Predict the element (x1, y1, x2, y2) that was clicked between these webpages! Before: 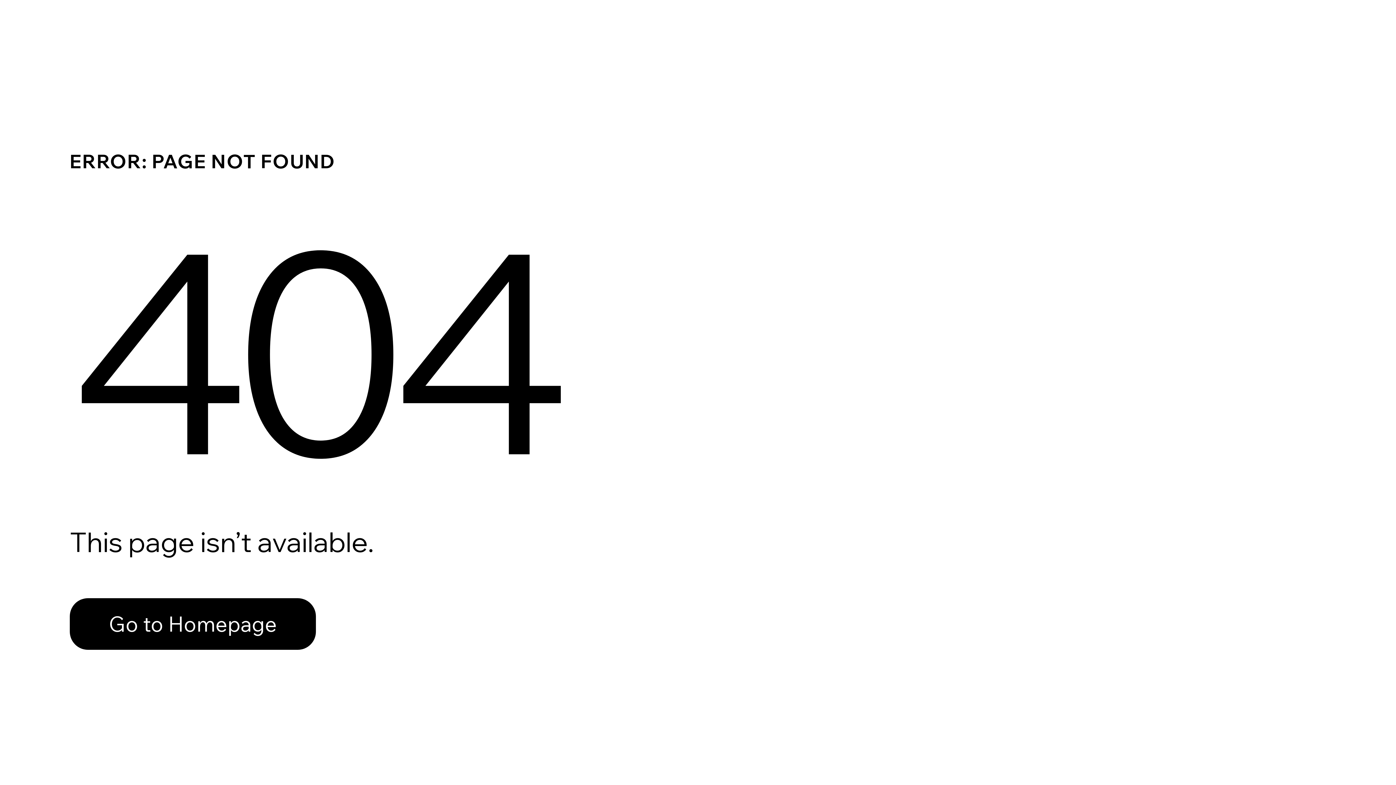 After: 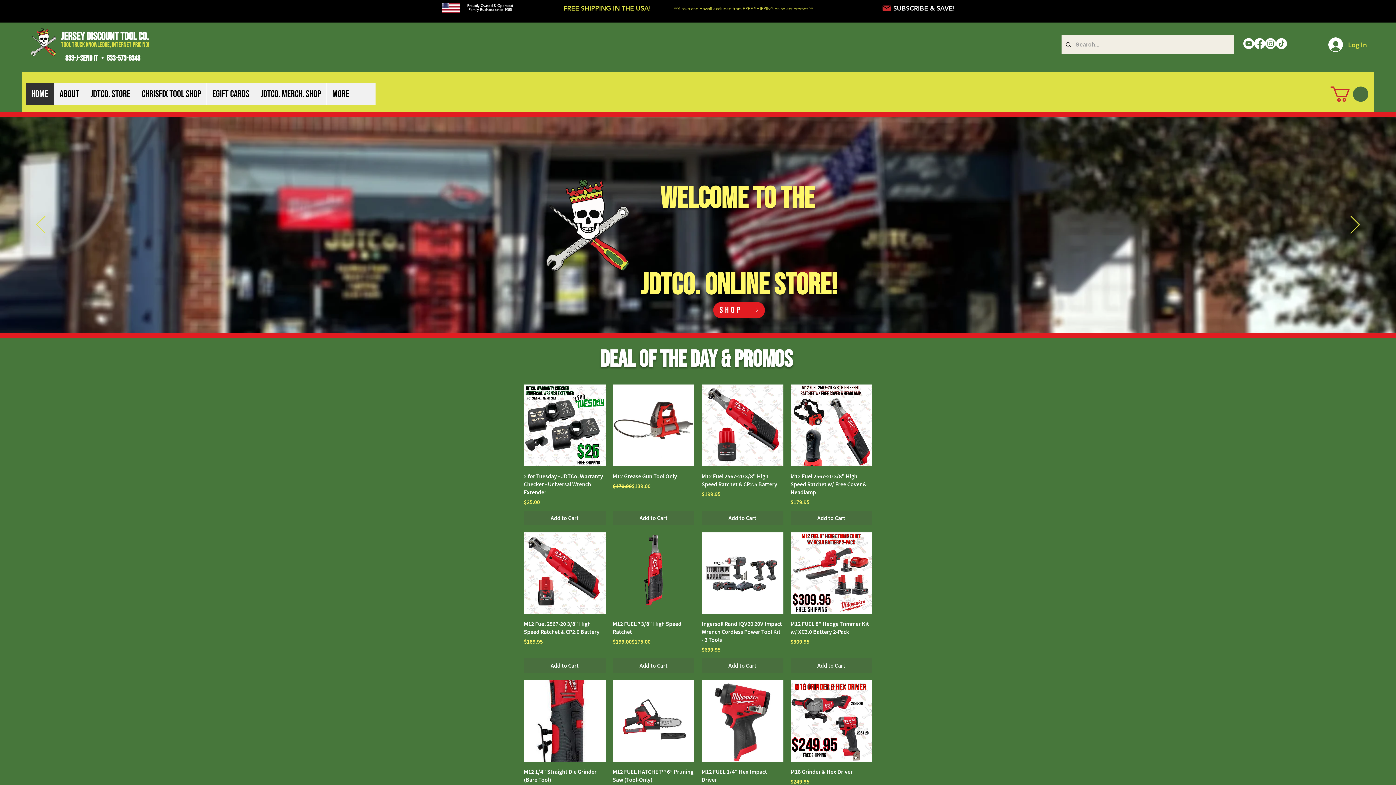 Action: label: Go to Homepage bbox: (69, 598, 316, 650)